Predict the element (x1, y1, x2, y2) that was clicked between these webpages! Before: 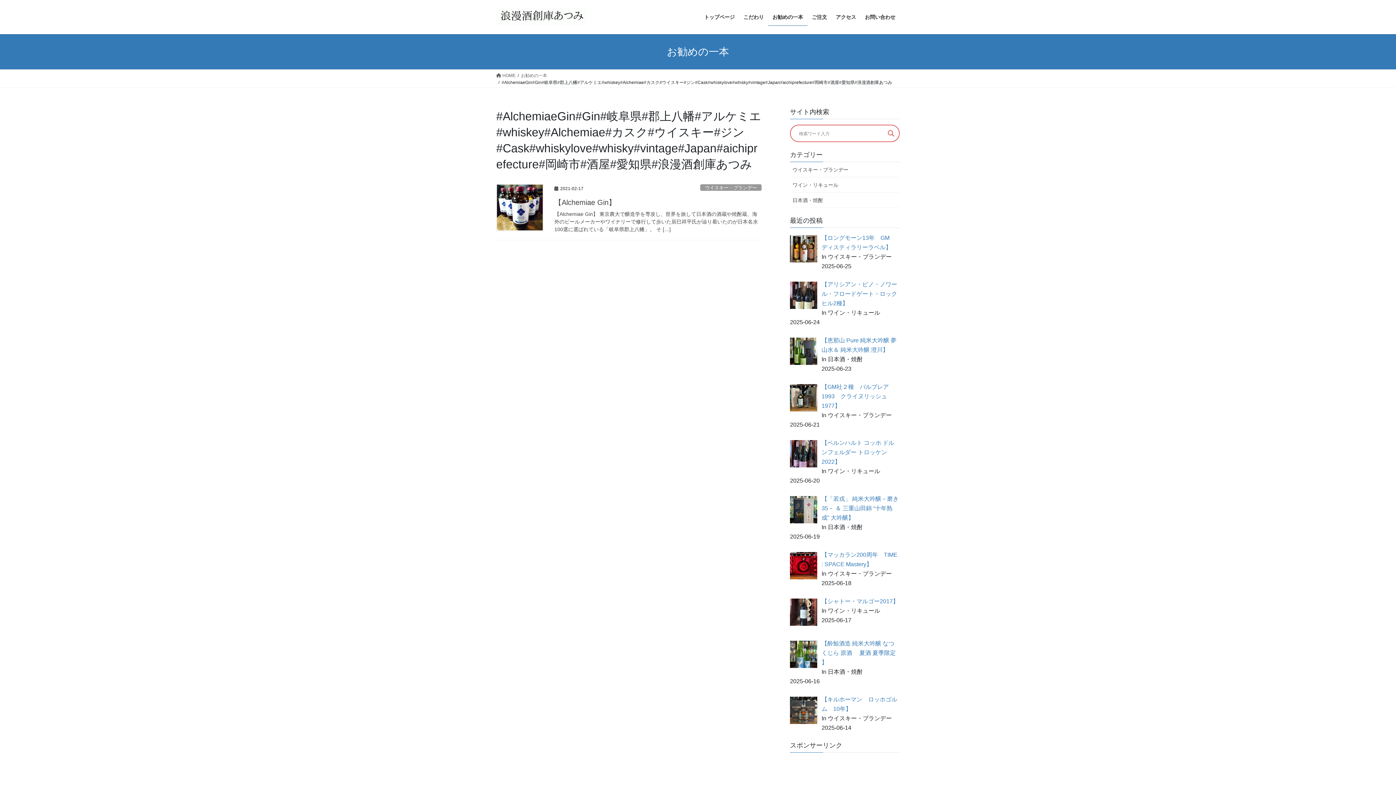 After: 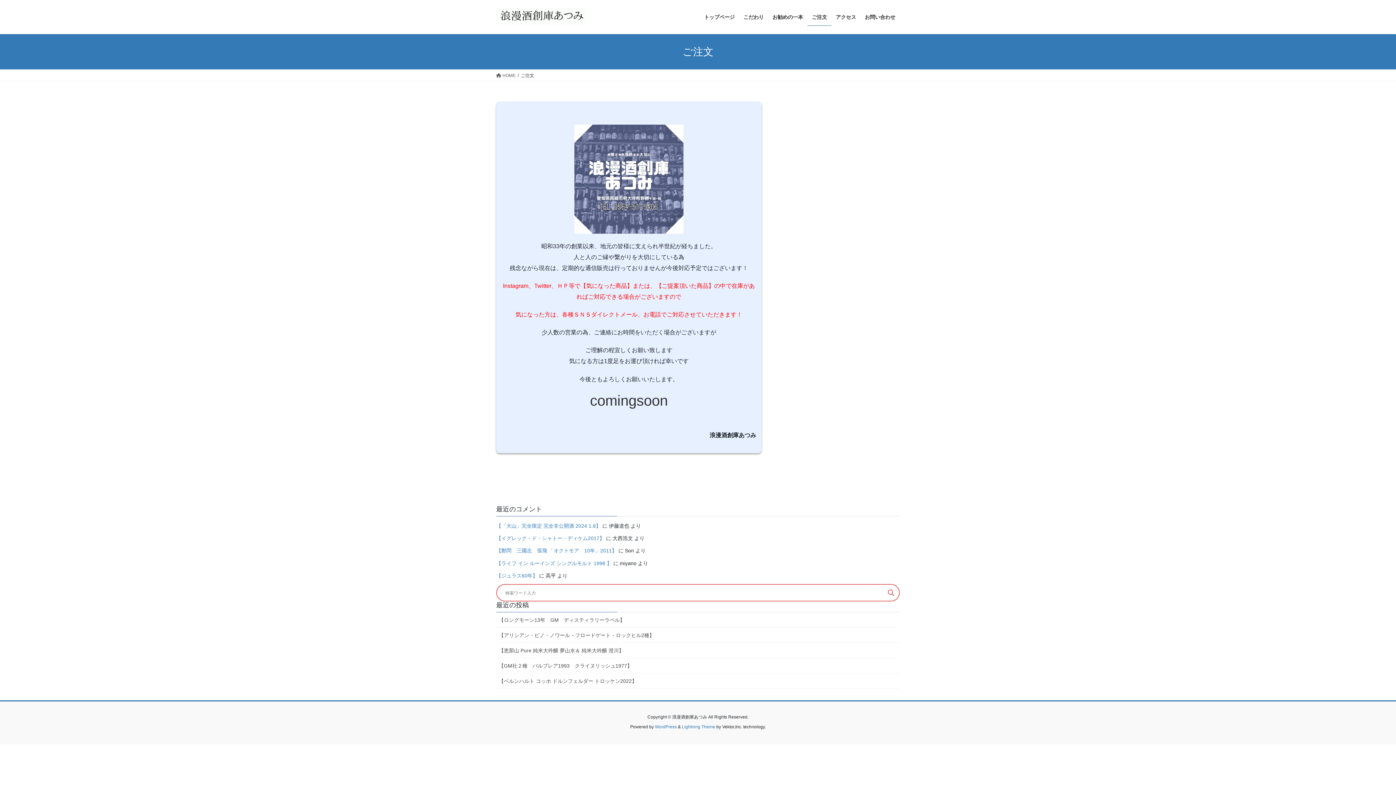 Action: label: ご注文 bbox: (807, 8, 831, 25)